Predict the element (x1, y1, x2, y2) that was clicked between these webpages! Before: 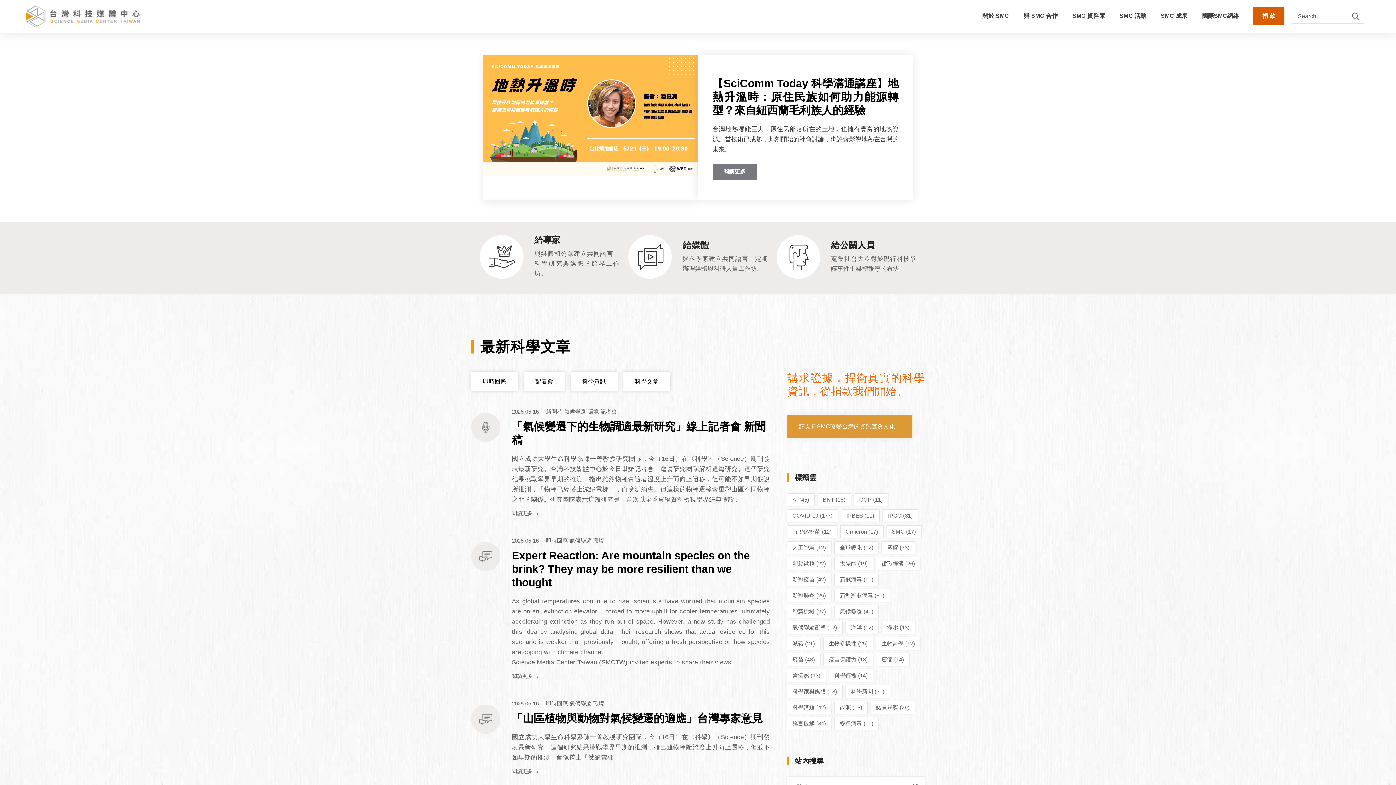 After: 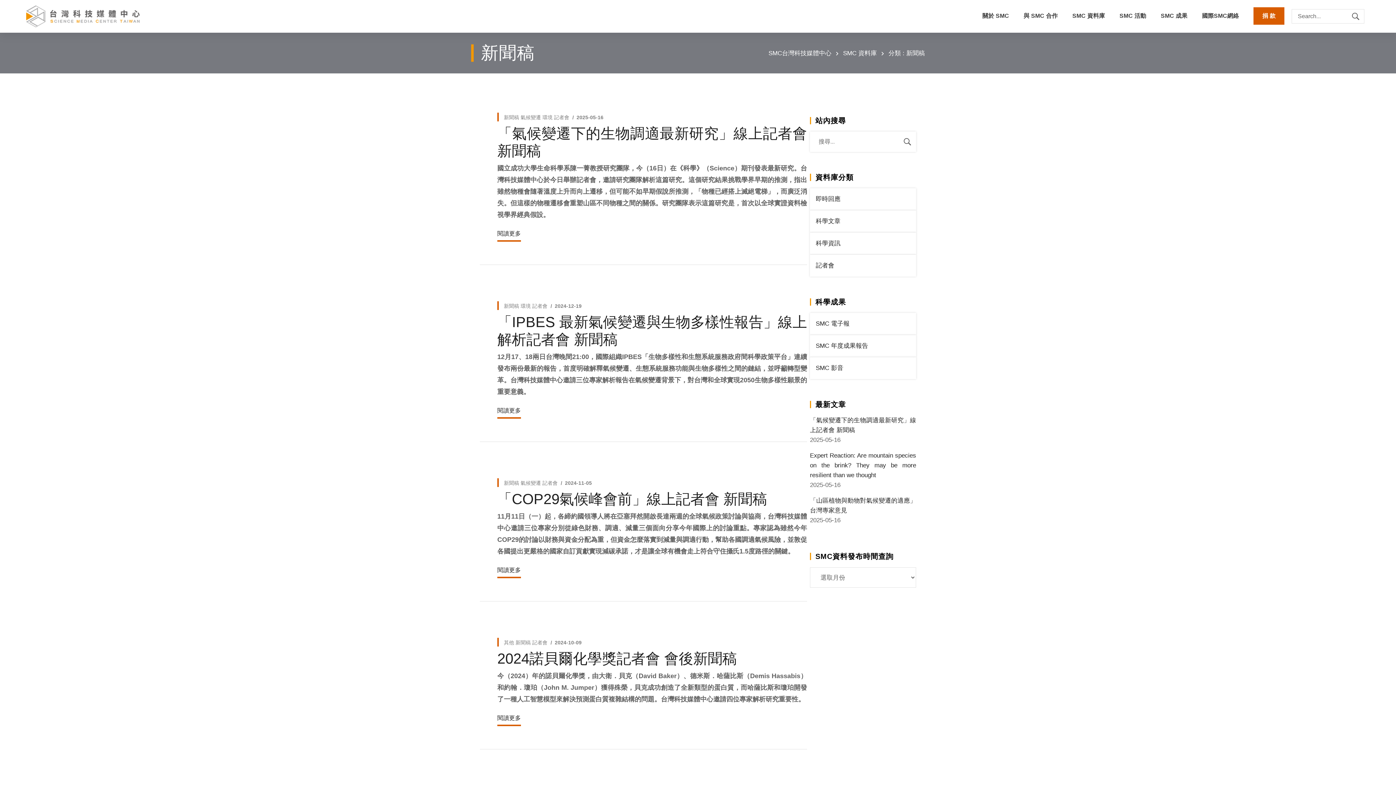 Action: label: 新聞稿 bbox: (546, 408, 562, 414)